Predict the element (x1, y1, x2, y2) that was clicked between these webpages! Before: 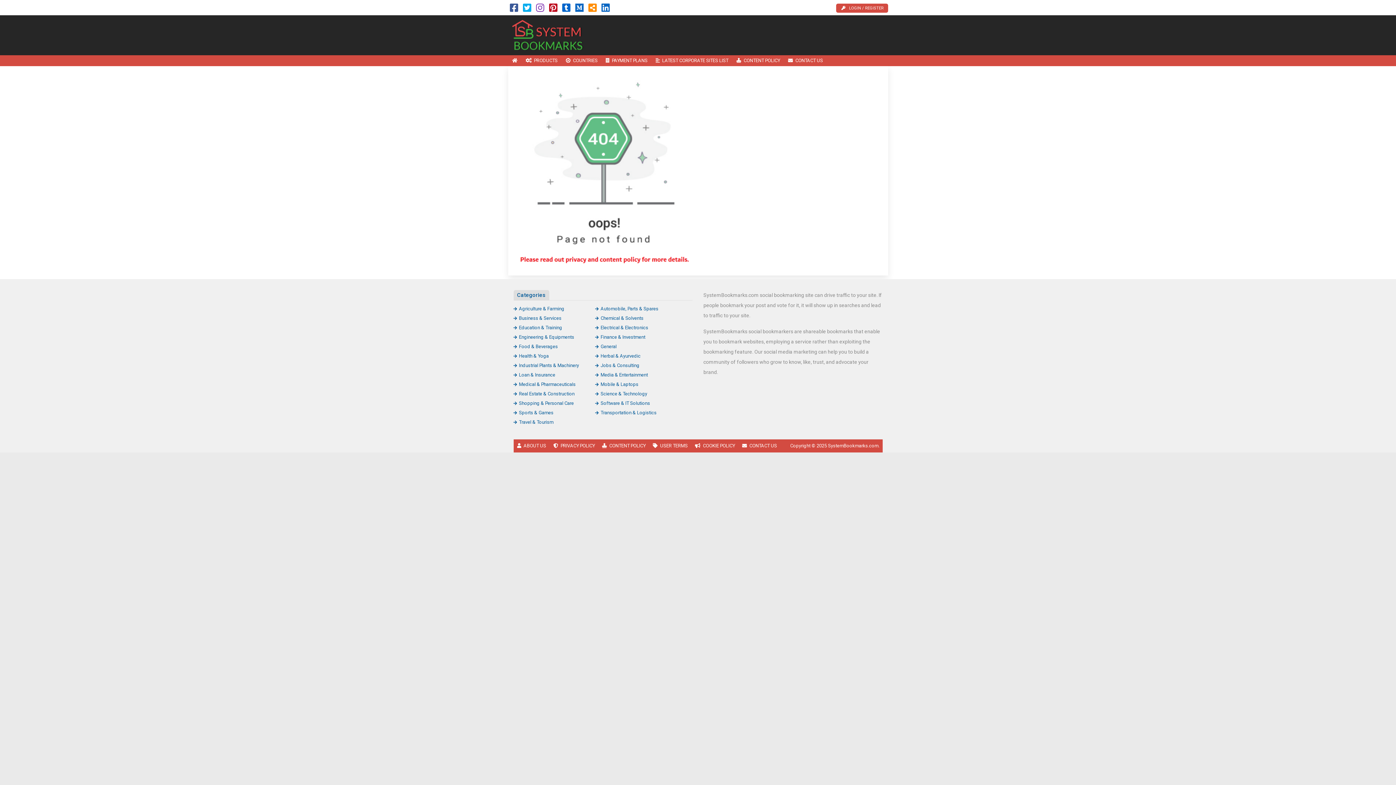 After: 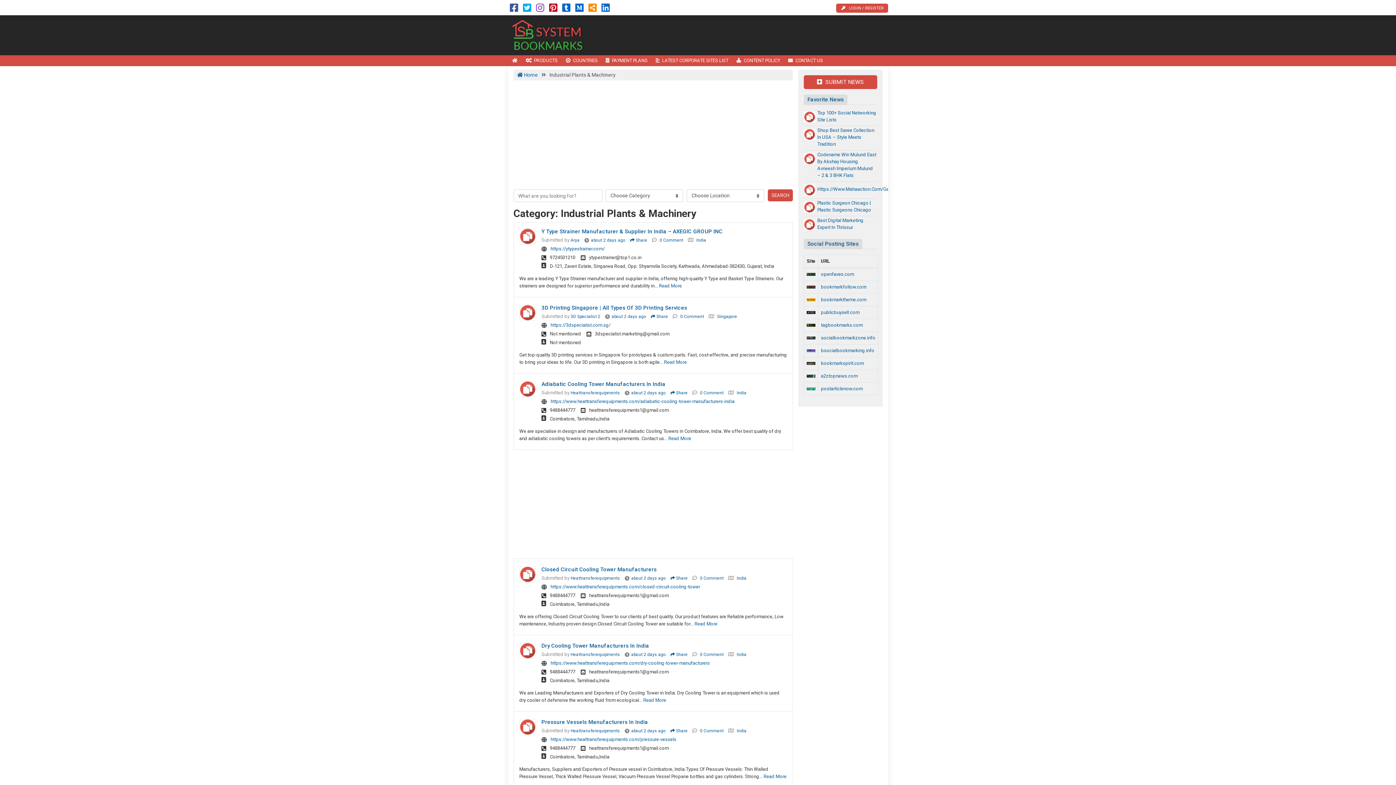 Action: bbox: (513, 362, 579, 368) label: Industrial Plants & Machinery